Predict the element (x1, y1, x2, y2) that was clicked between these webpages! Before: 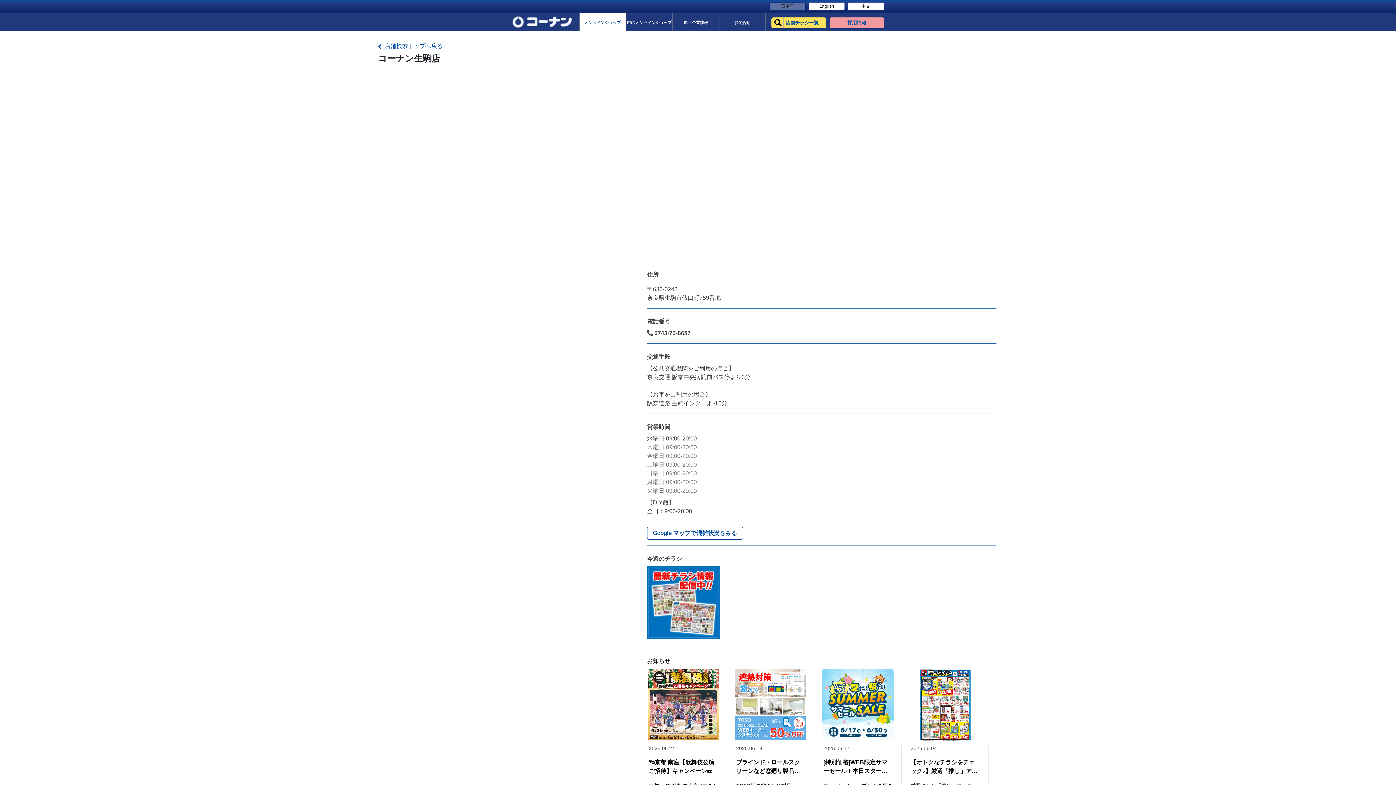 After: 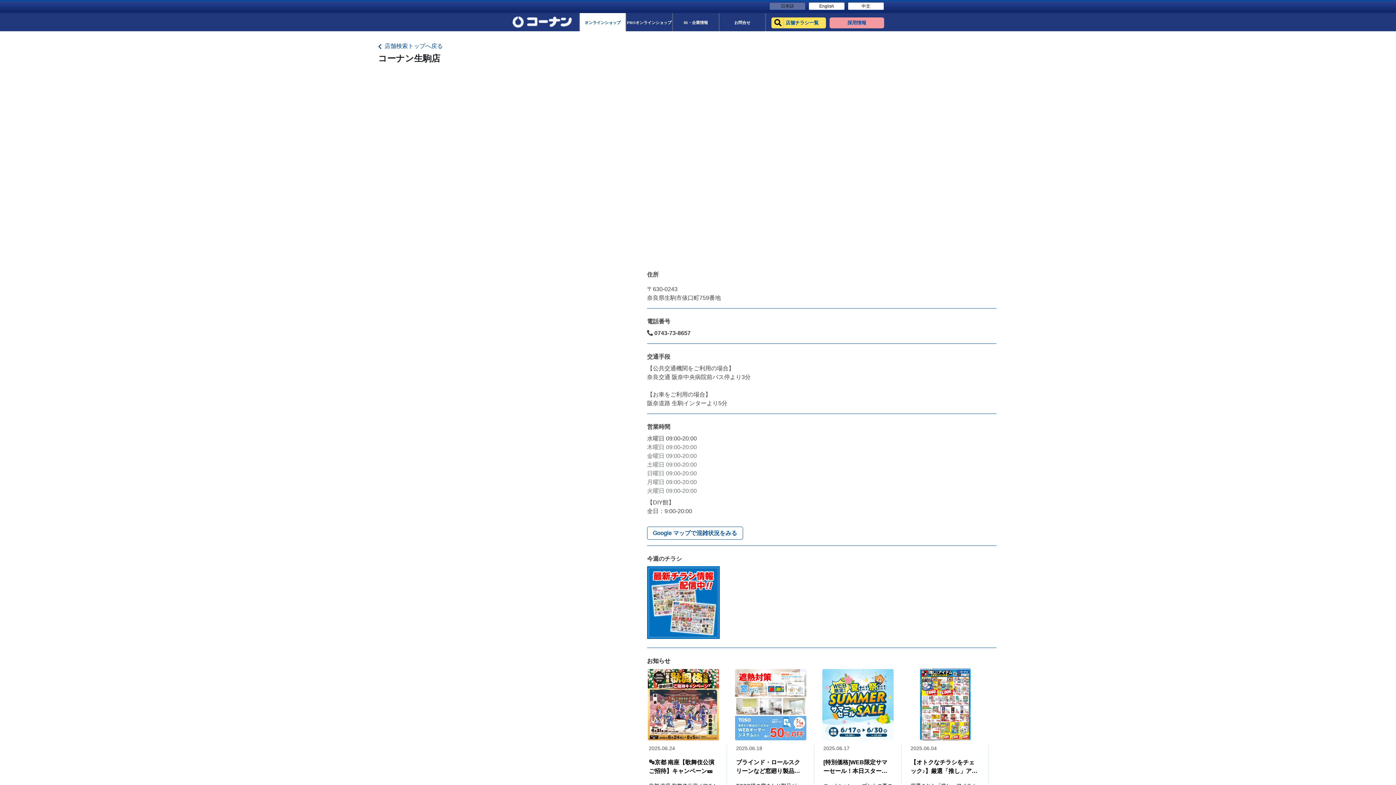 Action: label:  0743-73-8657 bbox: (647, 328, 690, 337)